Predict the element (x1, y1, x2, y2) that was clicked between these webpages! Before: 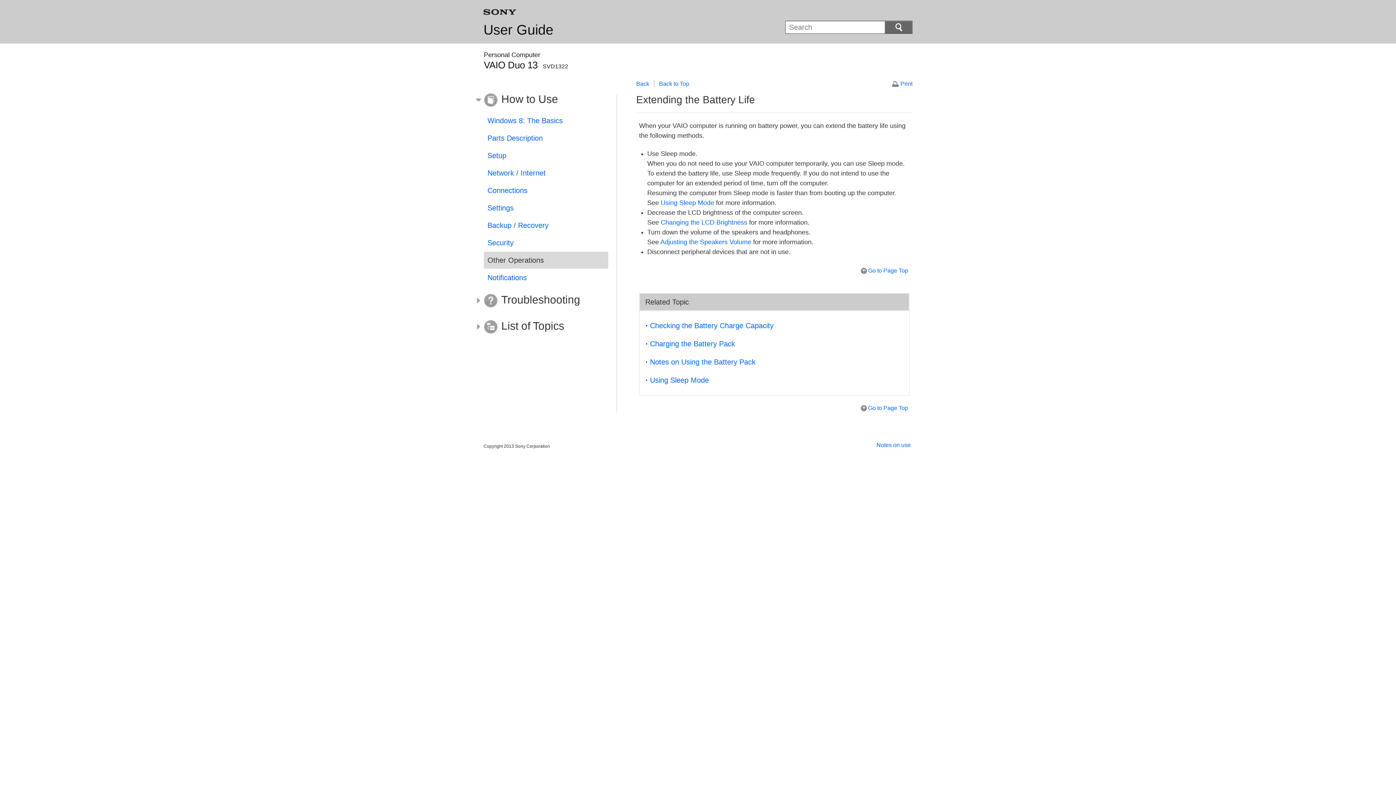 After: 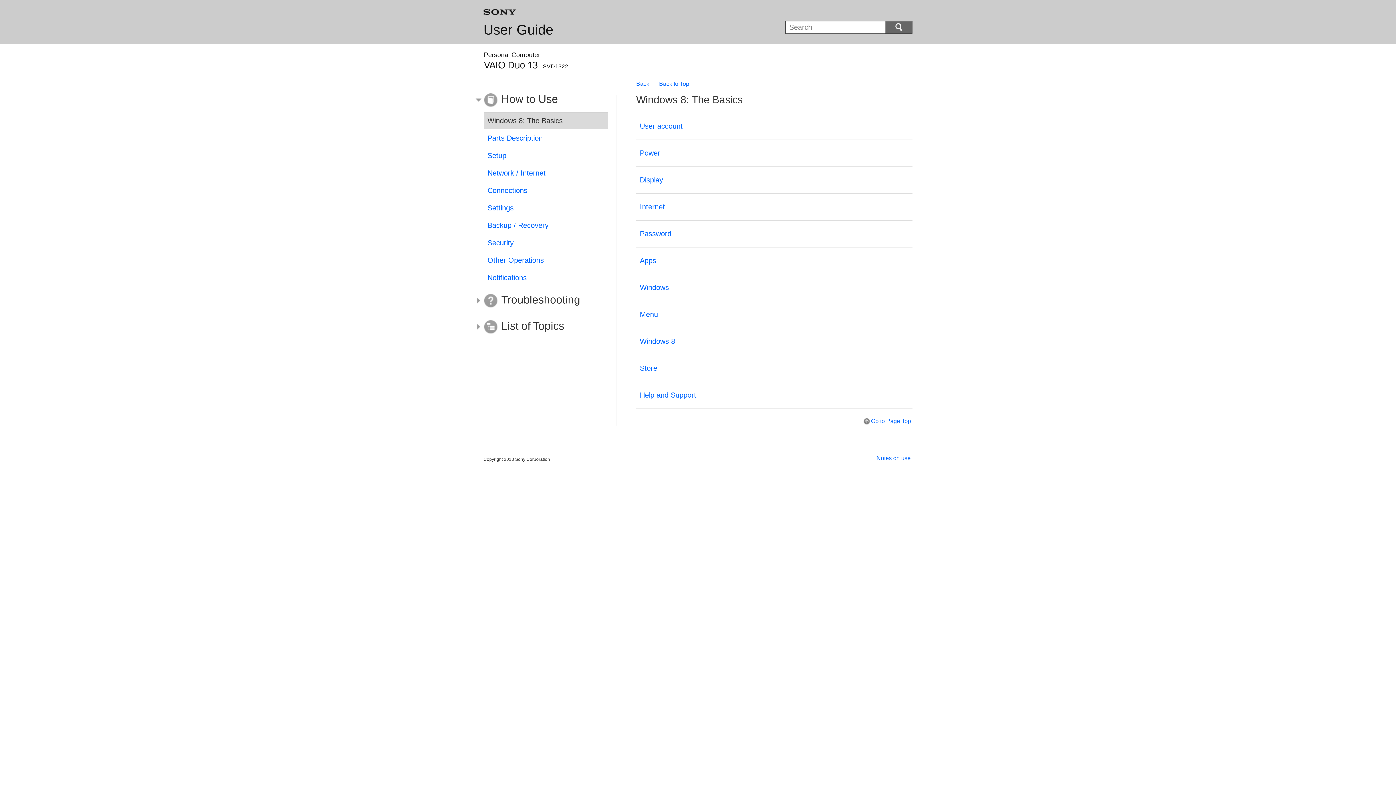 Action: label: Windows 8: The Basics bbox: (484, 112, 608, 129)